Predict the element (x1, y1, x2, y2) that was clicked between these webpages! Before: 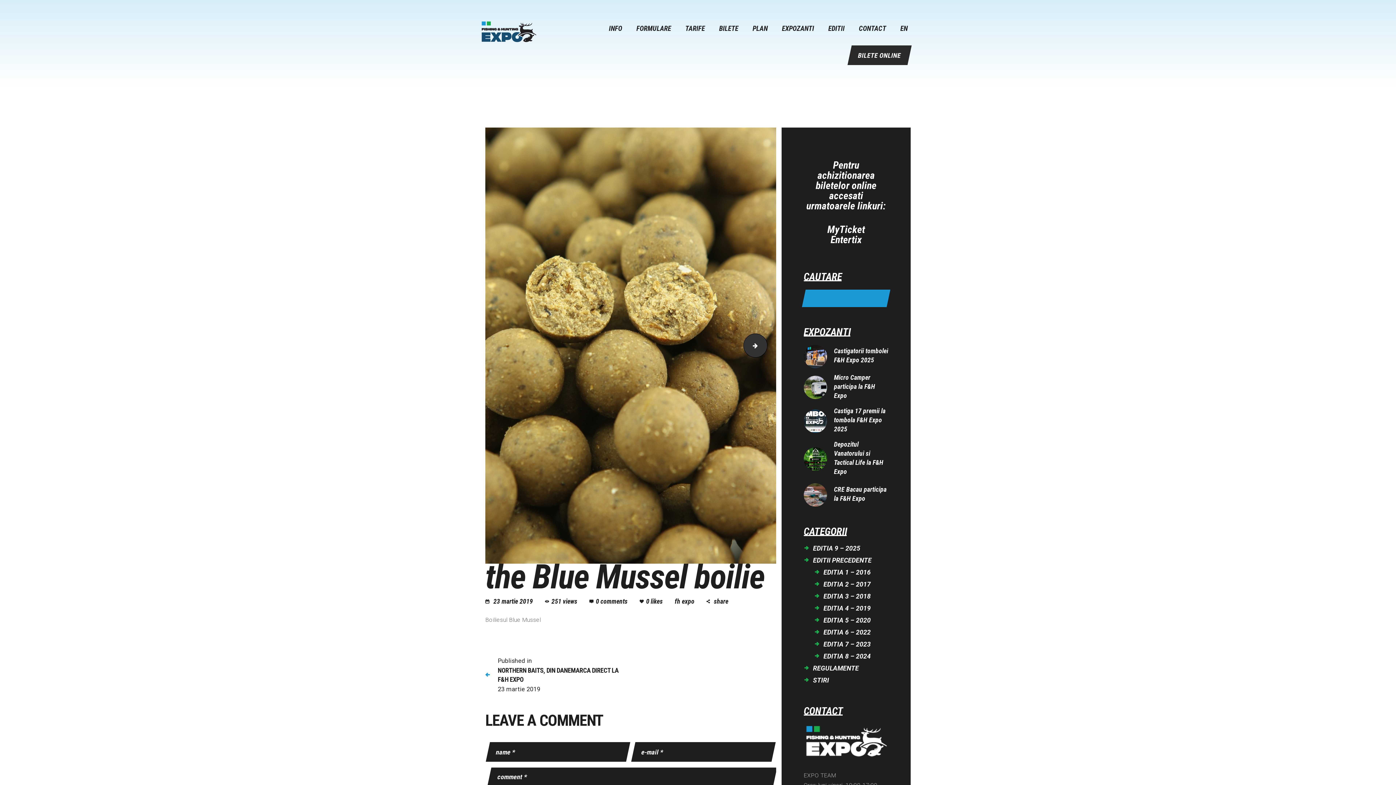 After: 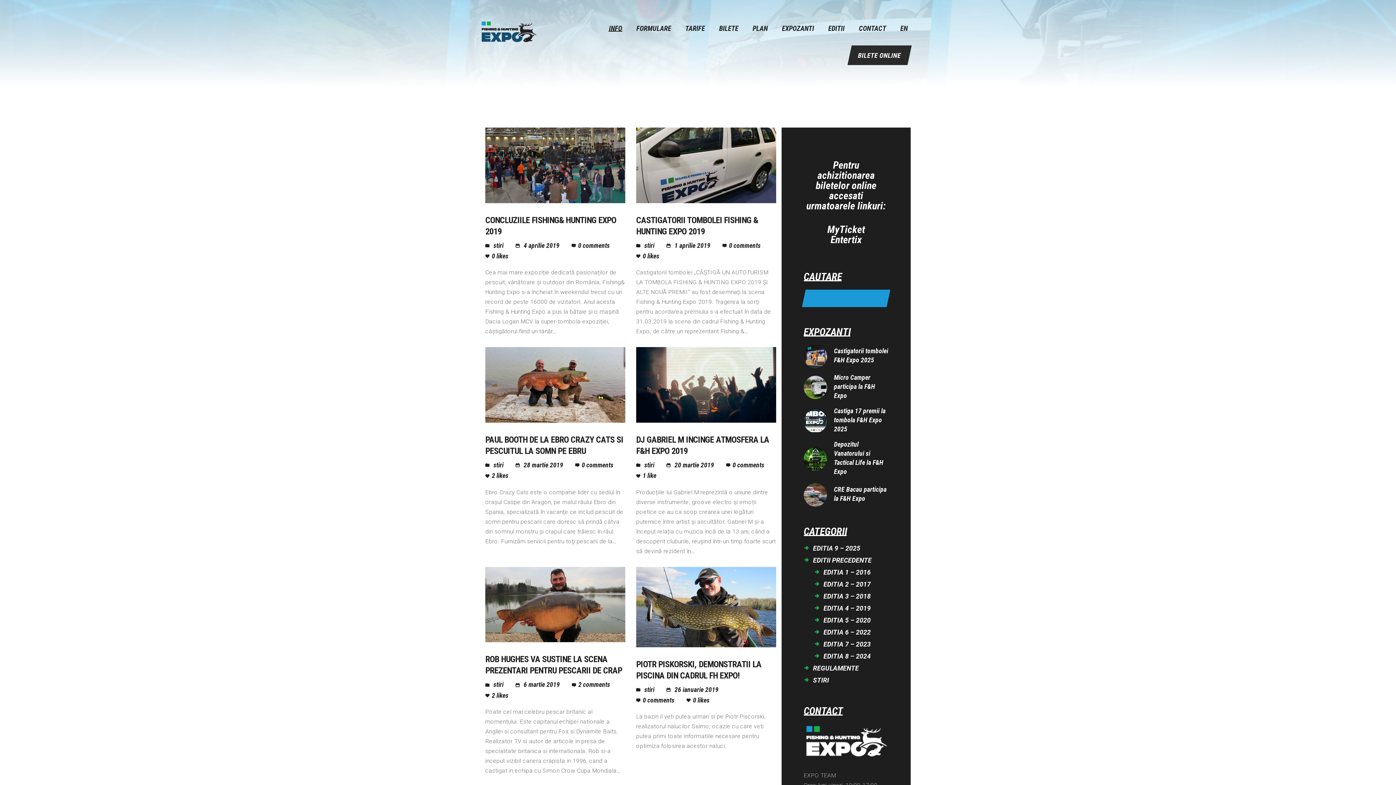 Action: label: STIRI bbox: (813, 676, 829, 684)